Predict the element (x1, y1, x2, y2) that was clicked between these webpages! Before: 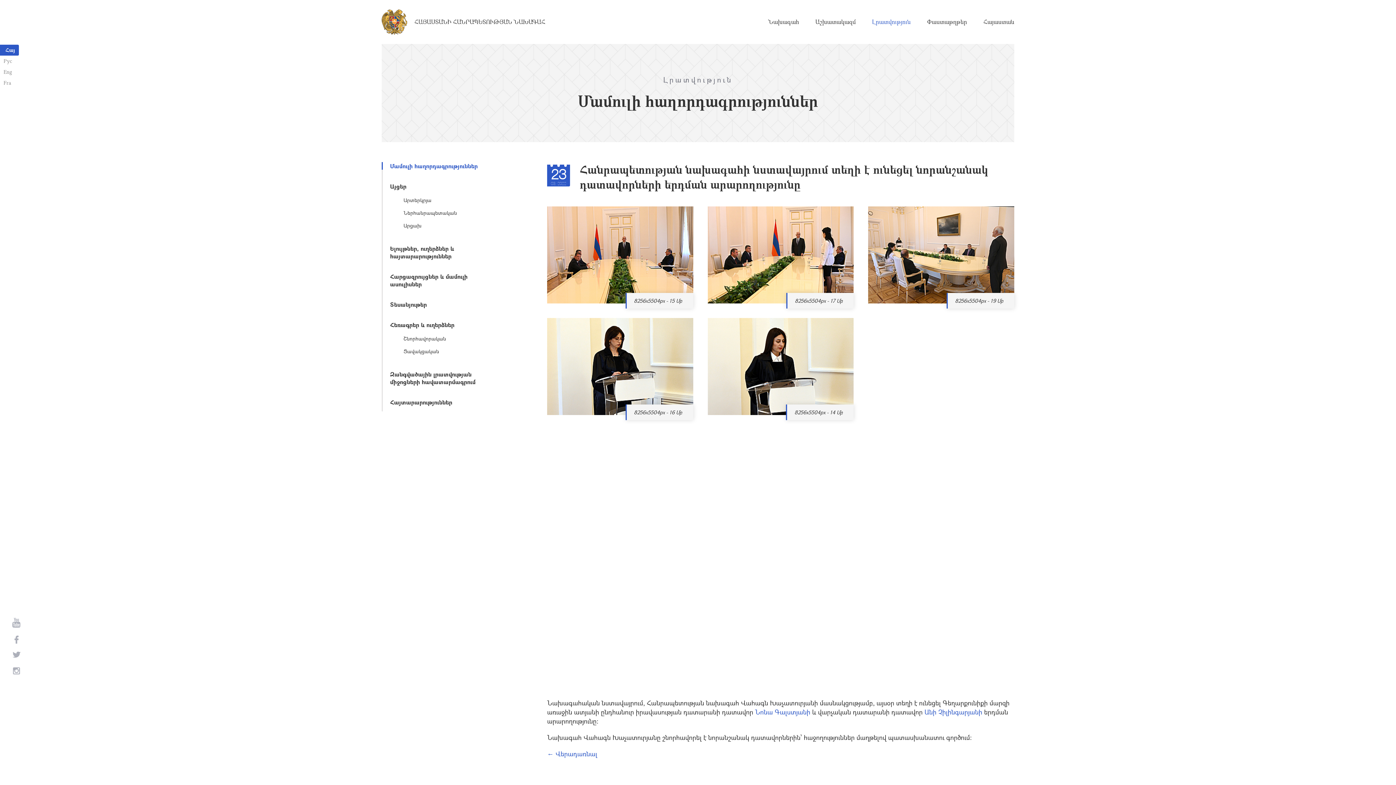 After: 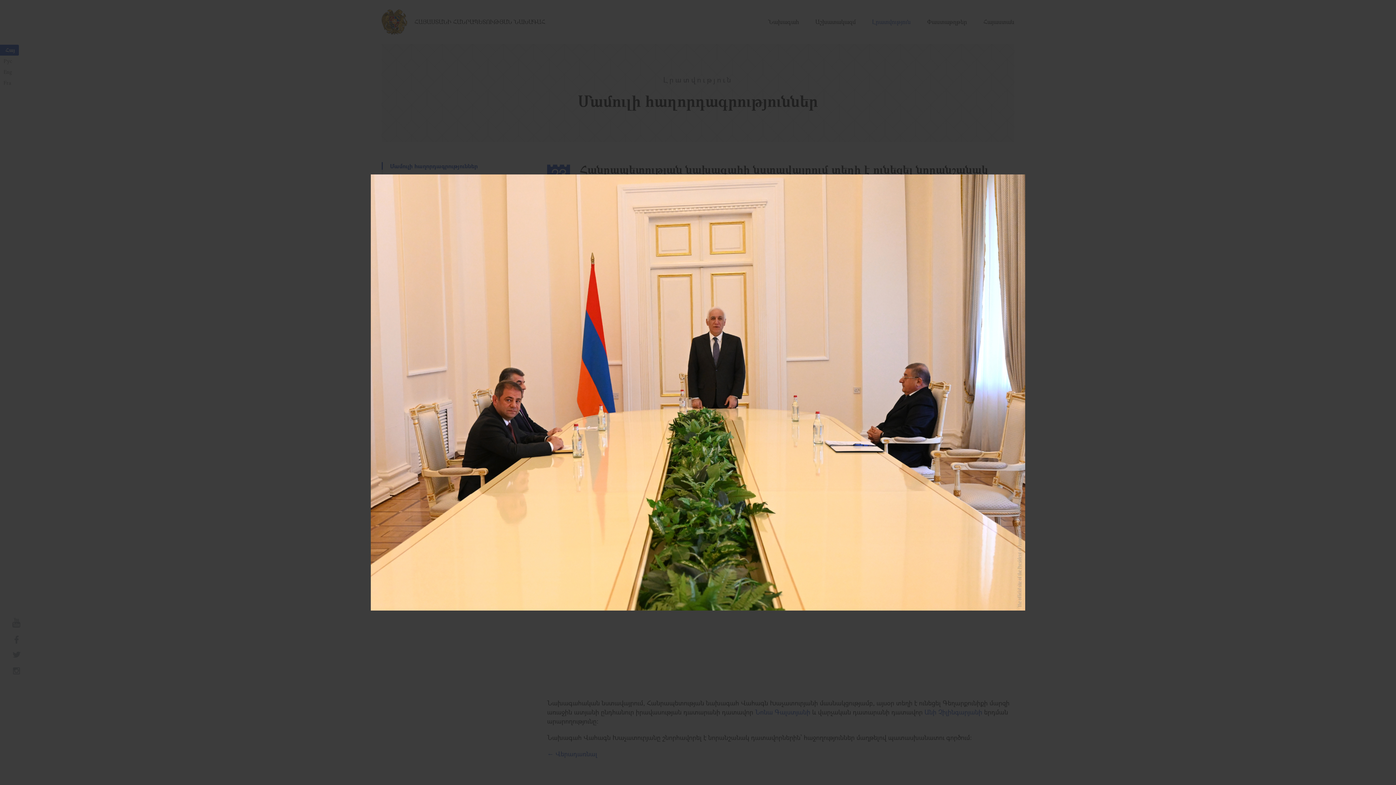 Action: bbox: (547, 206, 693, 303)